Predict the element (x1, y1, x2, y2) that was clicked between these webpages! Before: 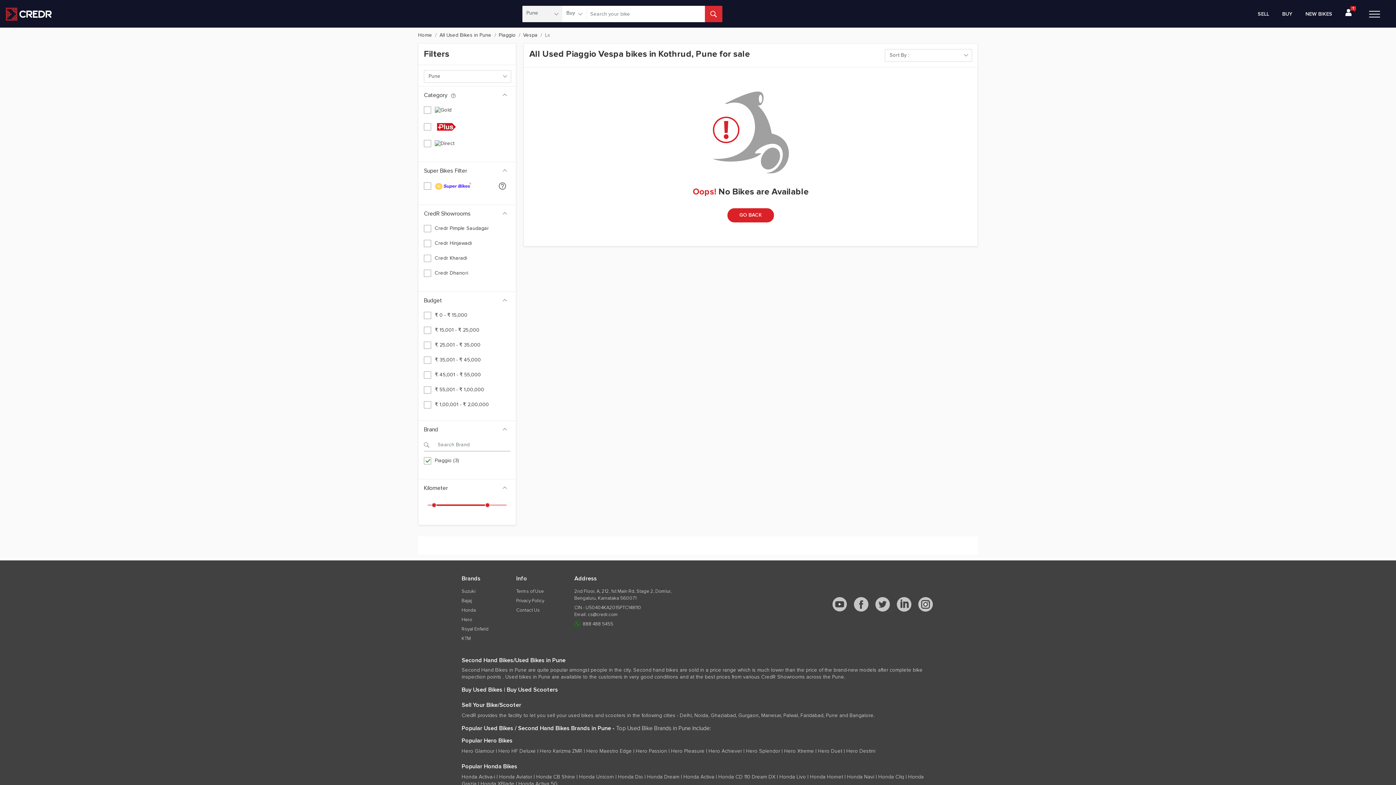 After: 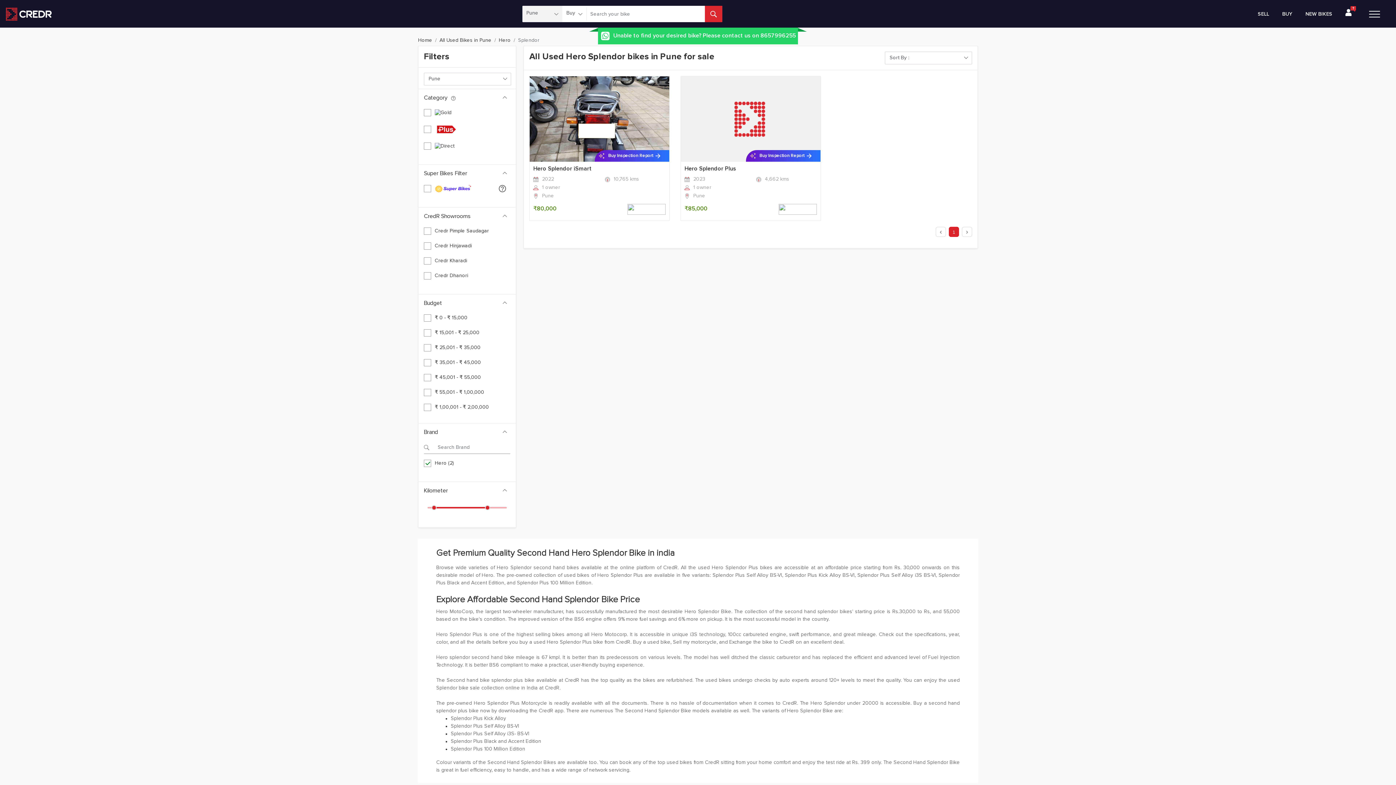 Action: label: Hero Splendor bbox: (746, 749, 780, 754)